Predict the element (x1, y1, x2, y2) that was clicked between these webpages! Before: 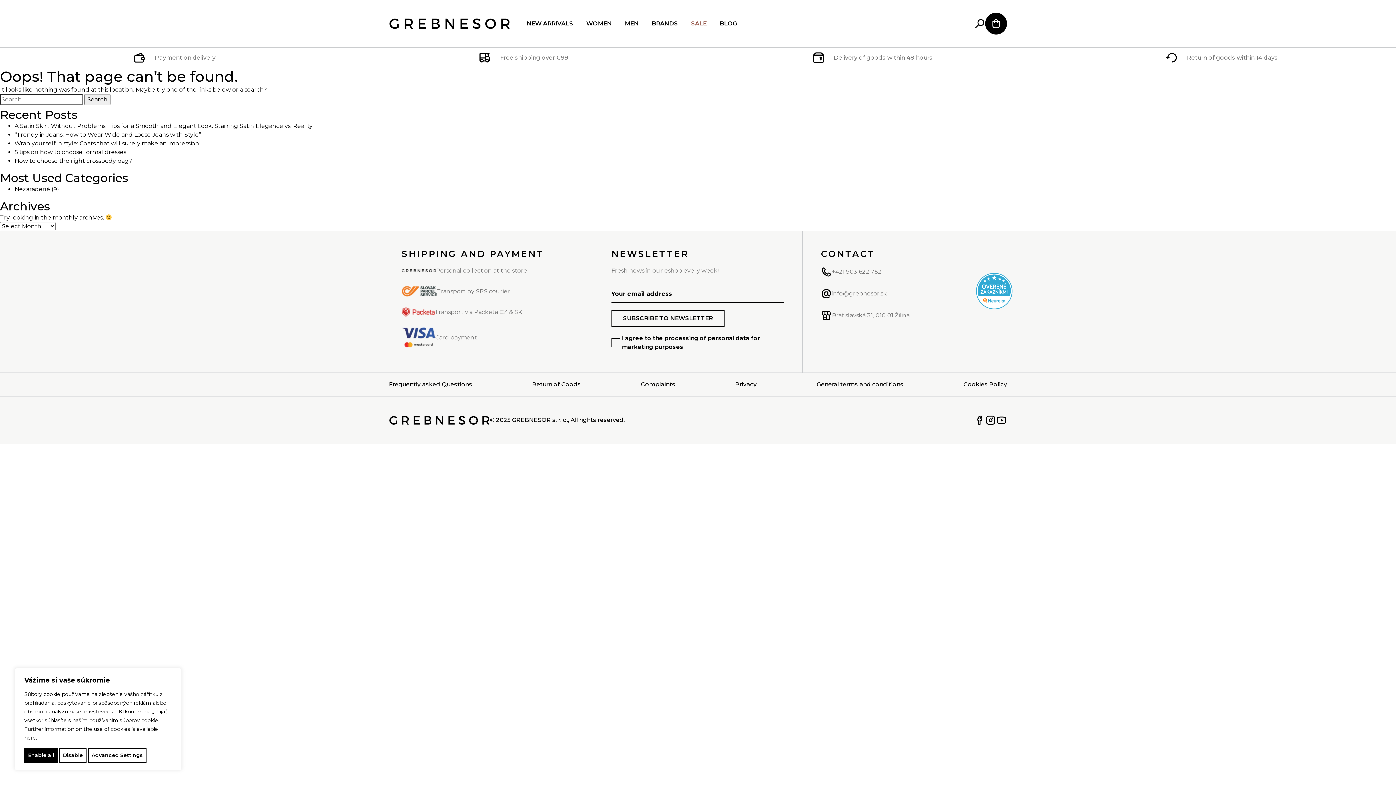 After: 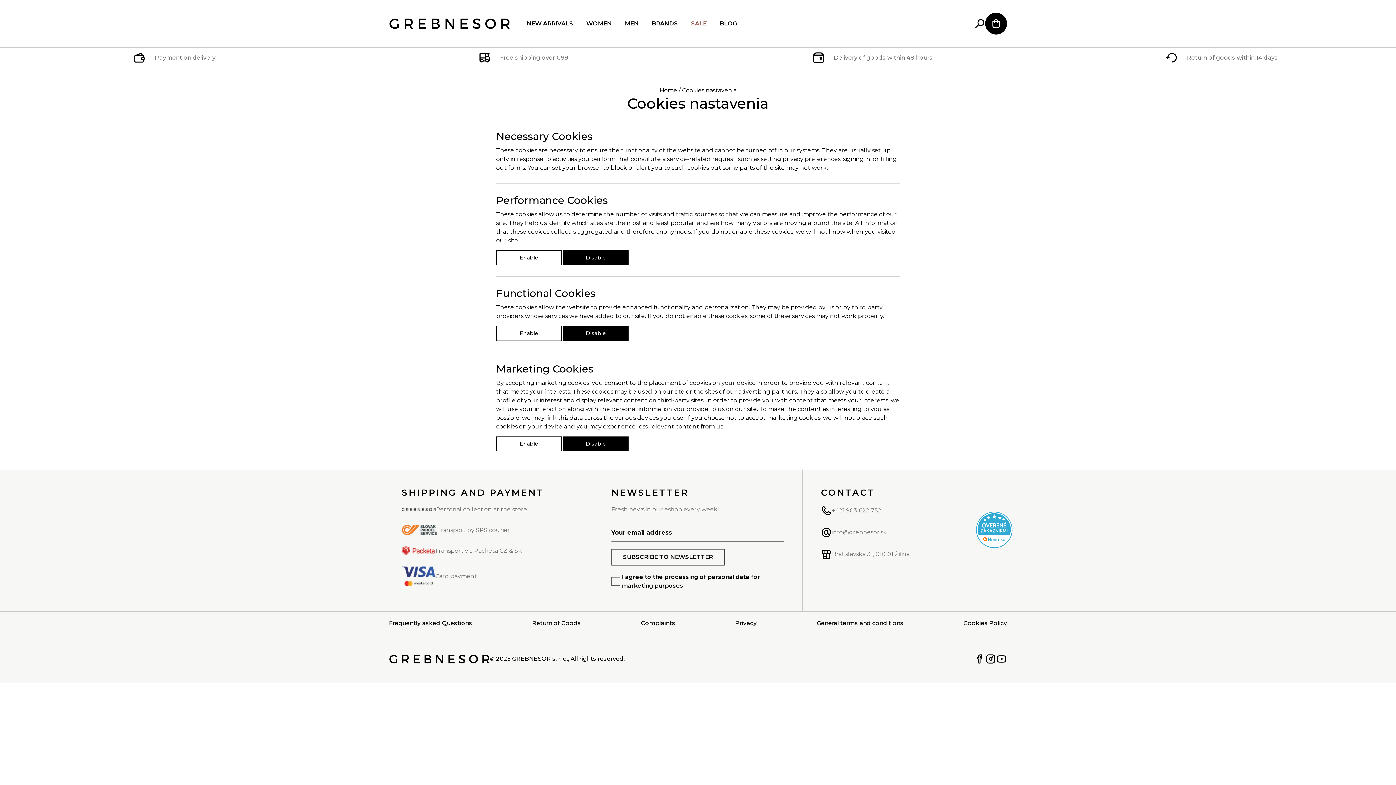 Action: bbox: (88, 748, 146, 763) label: Advanced Settings